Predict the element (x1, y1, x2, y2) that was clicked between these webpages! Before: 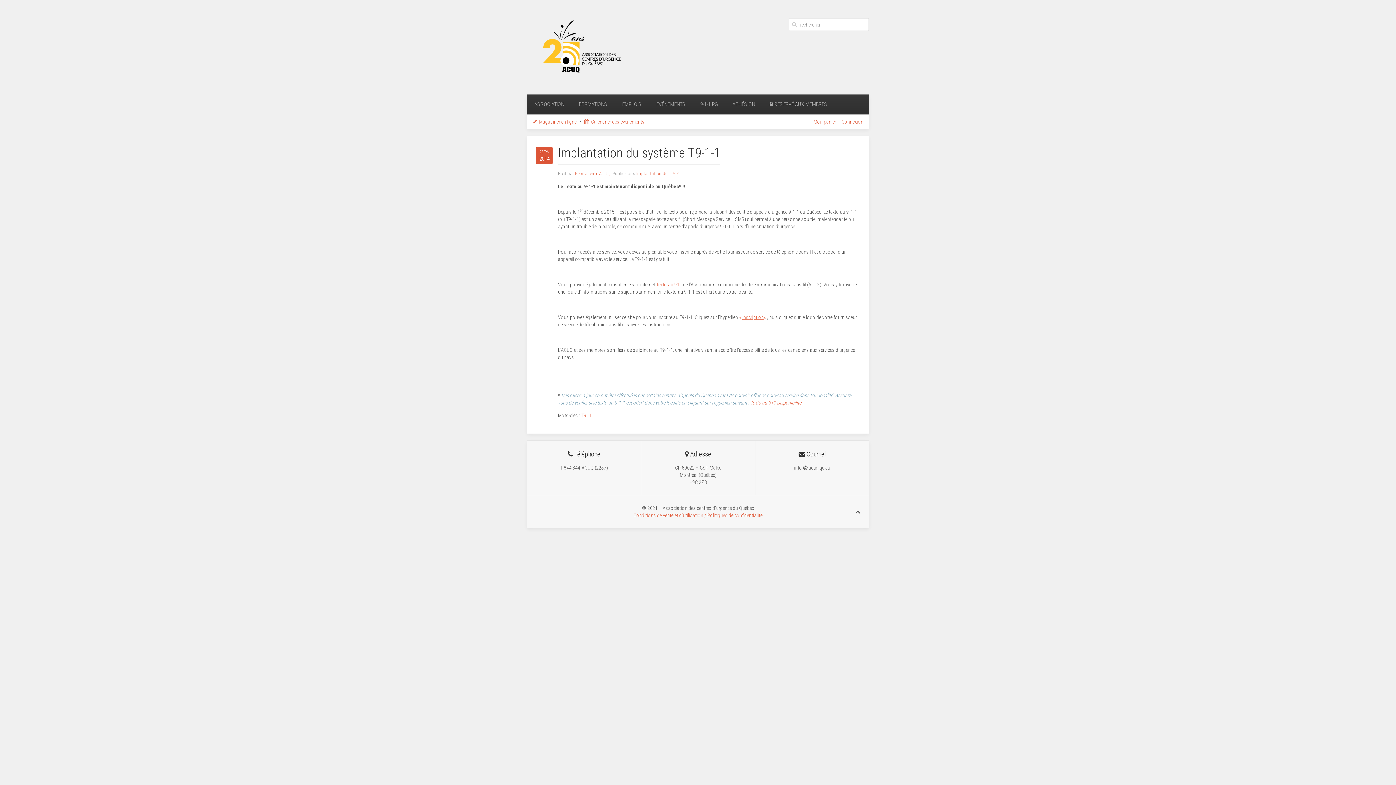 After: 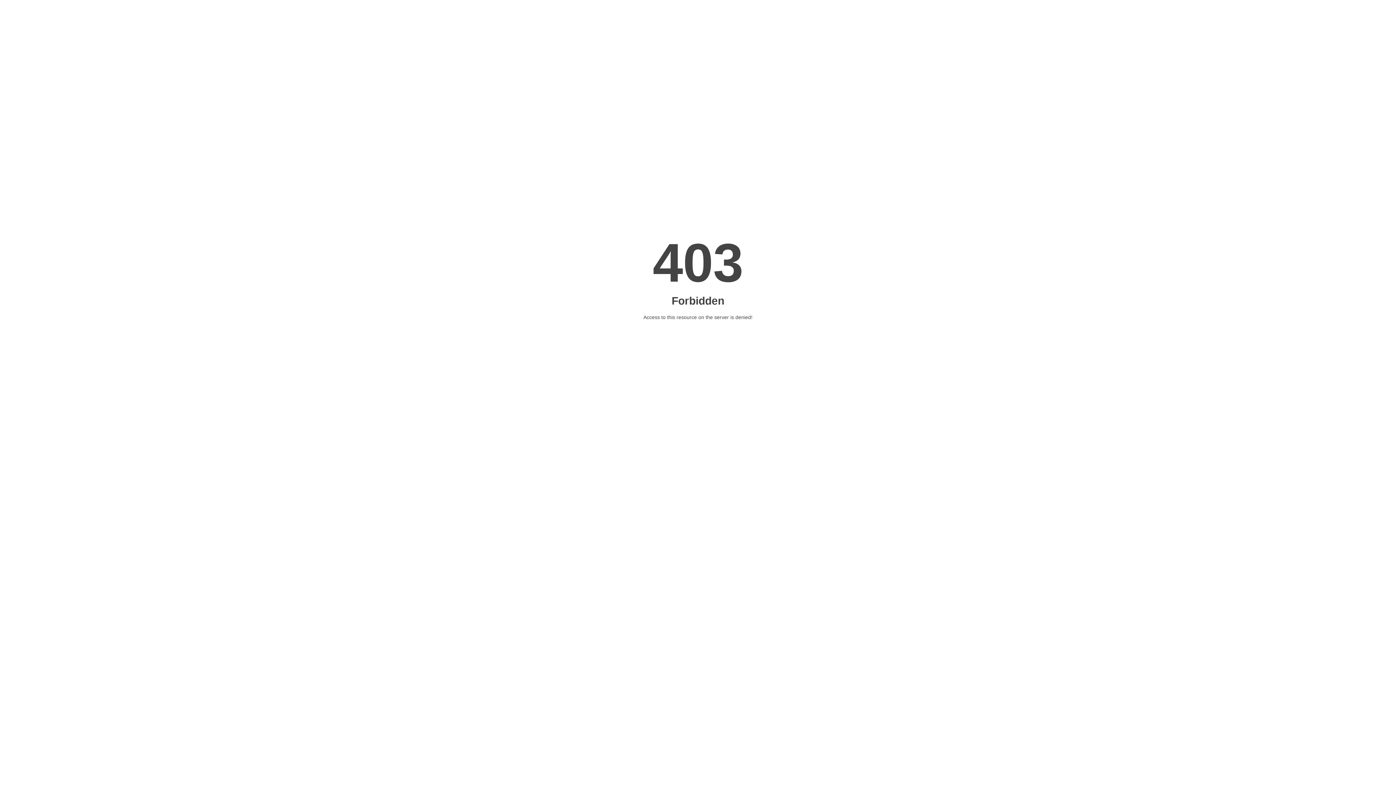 Action: label: Texto au 911 Disponibilité bbox: (750, 399, 801, 405)